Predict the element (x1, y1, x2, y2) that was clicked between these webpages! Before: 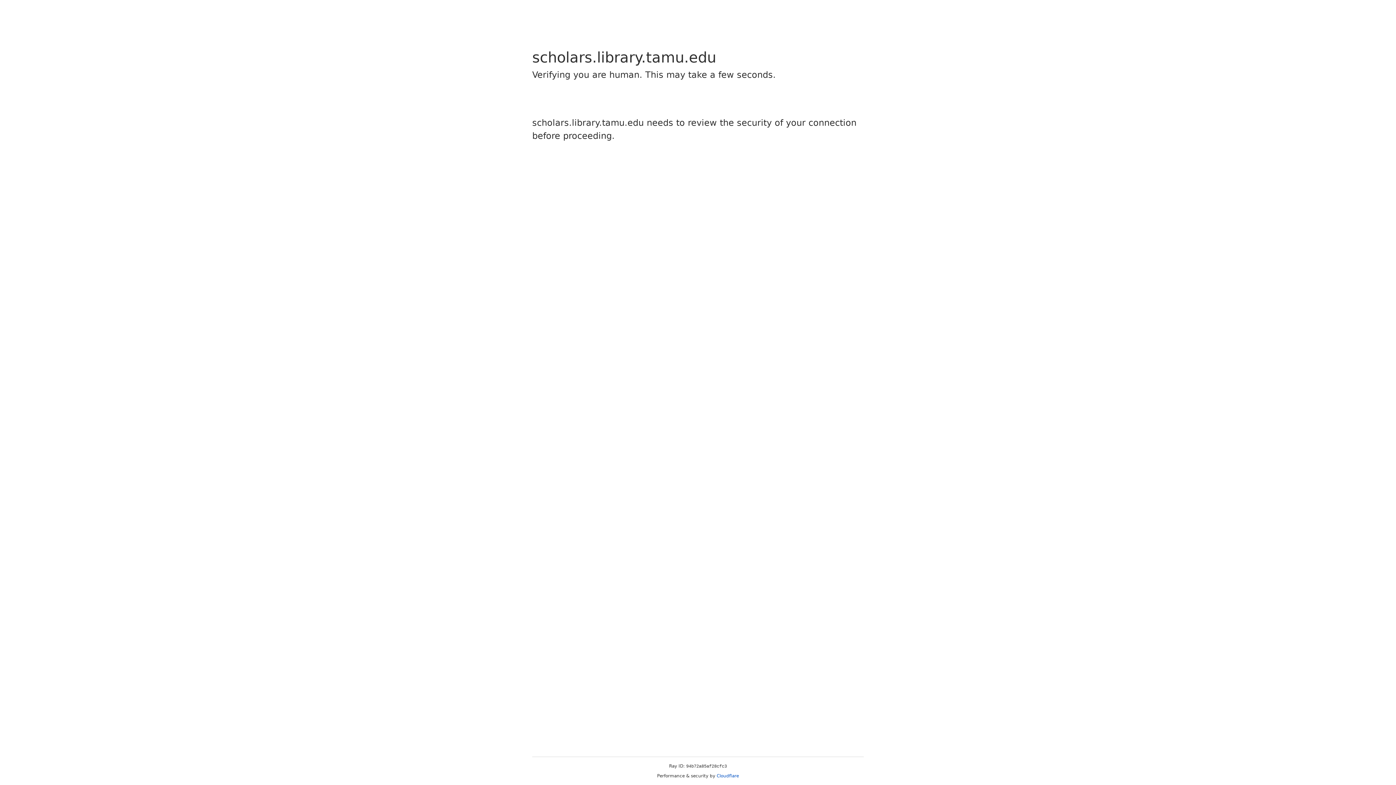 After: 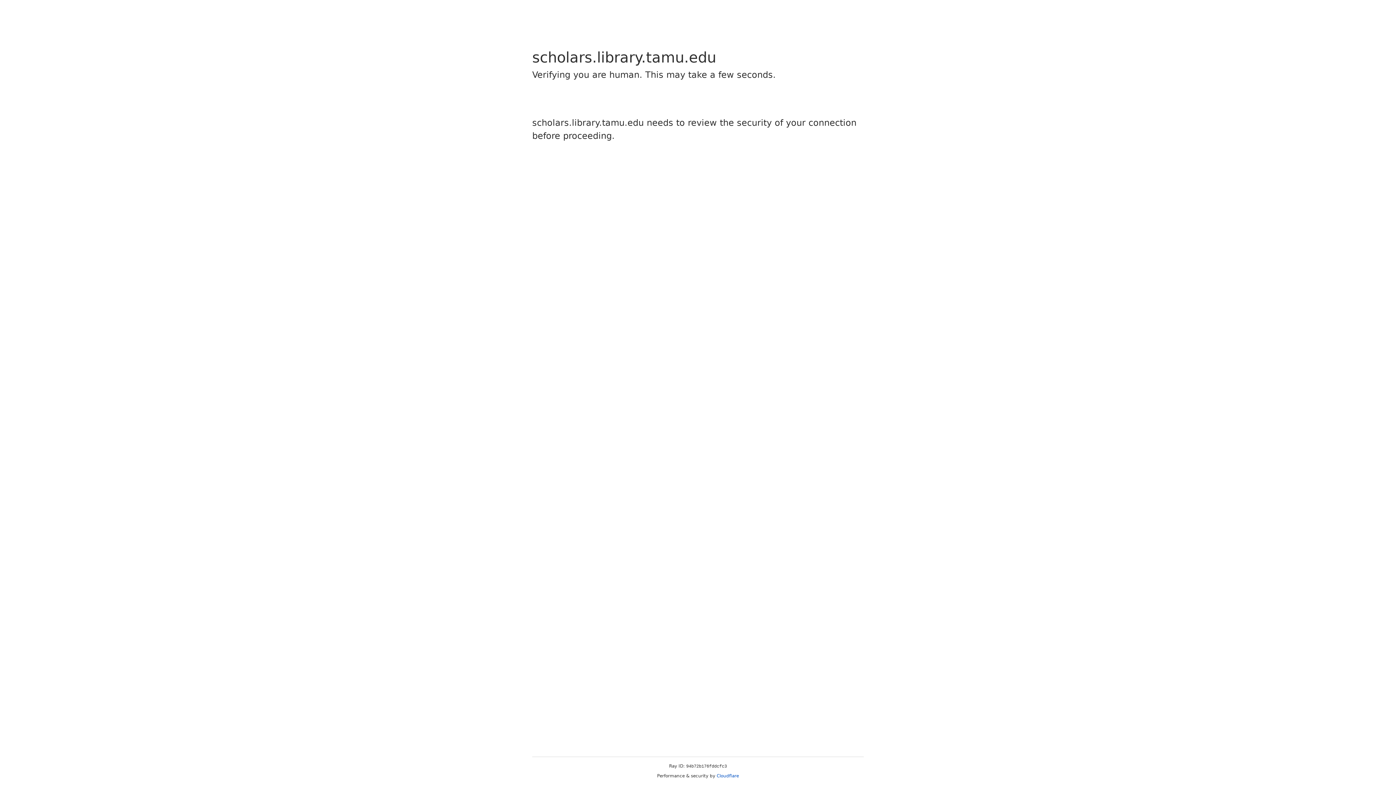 Action: label: Cloudflare bbox: (716, 773, 739, 778)